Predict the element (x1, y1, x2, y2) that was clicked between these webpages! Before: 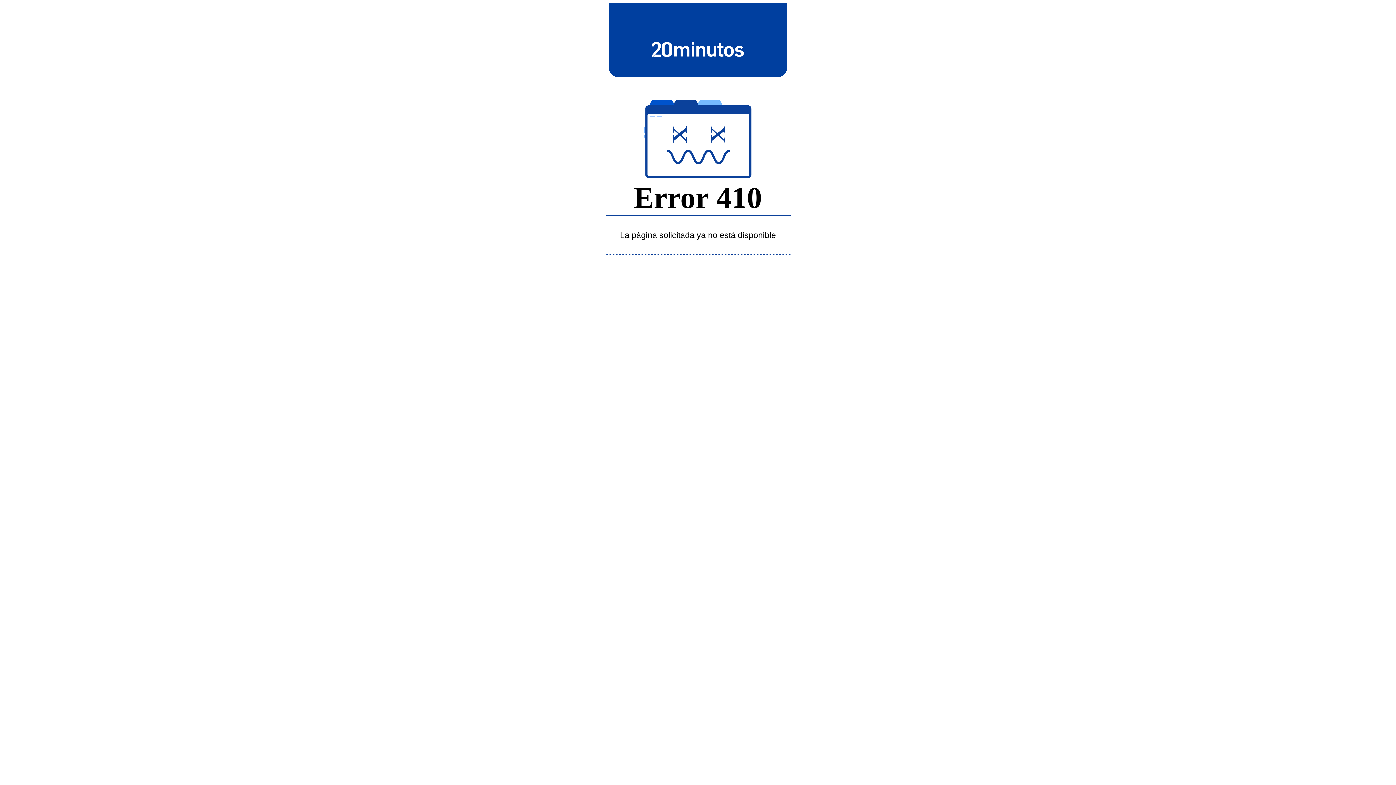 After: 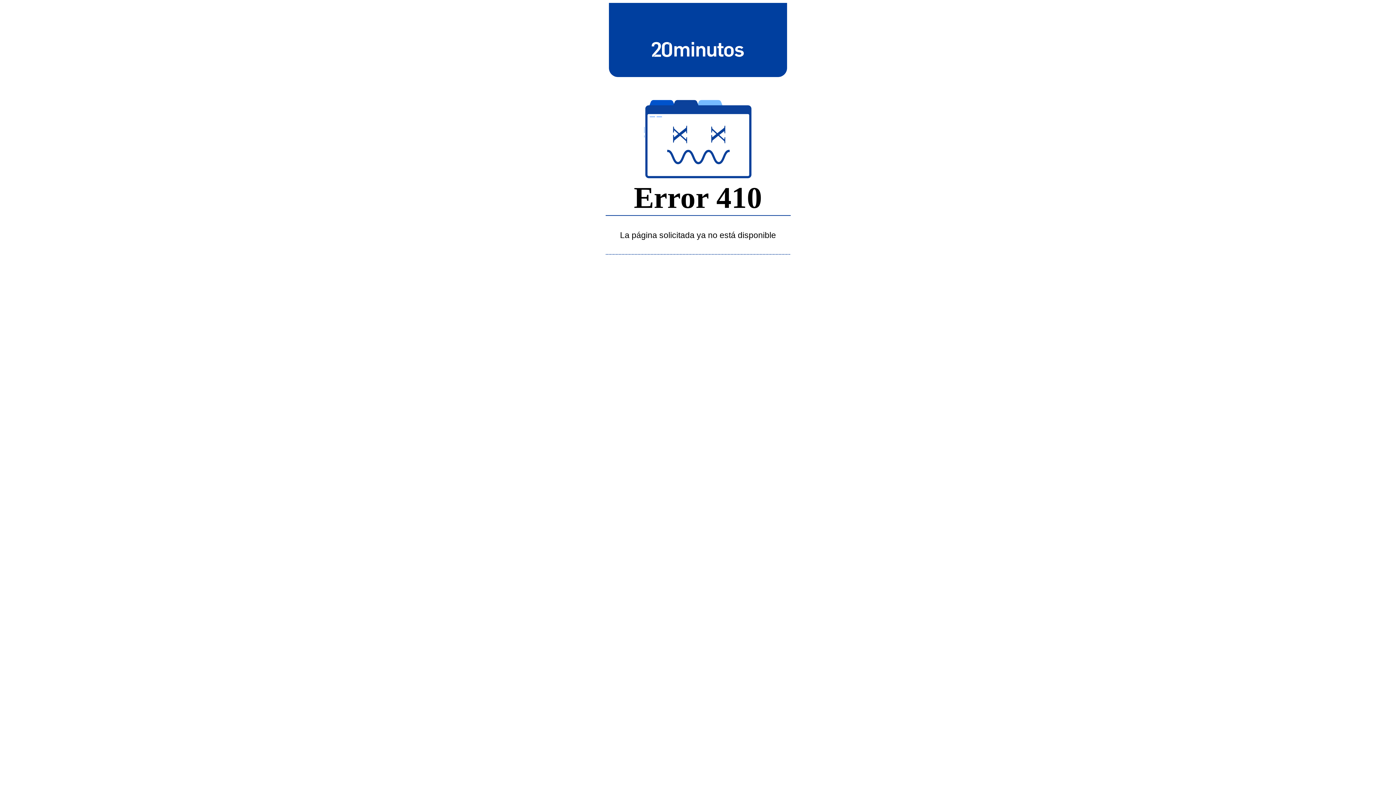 Action: bbox: (643, 39, 752, 58)